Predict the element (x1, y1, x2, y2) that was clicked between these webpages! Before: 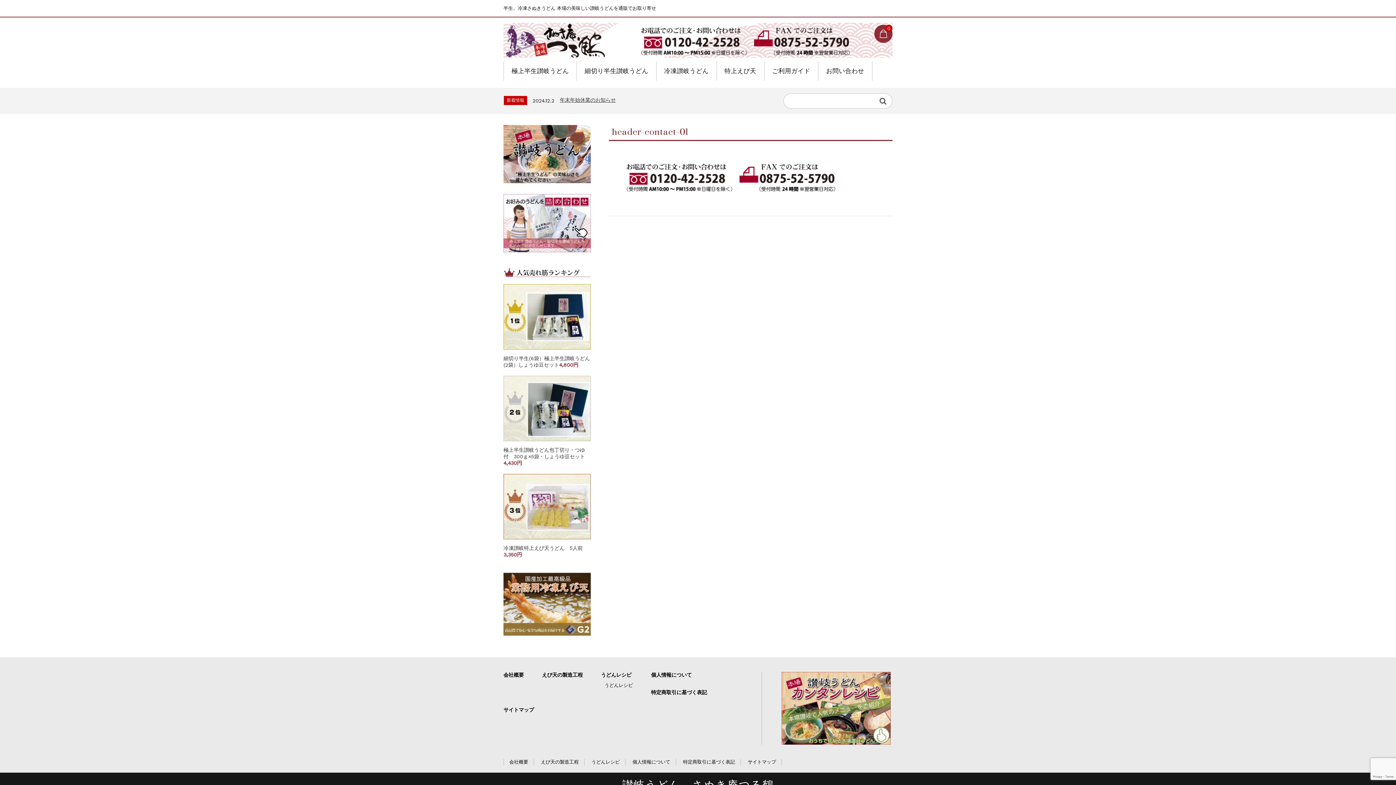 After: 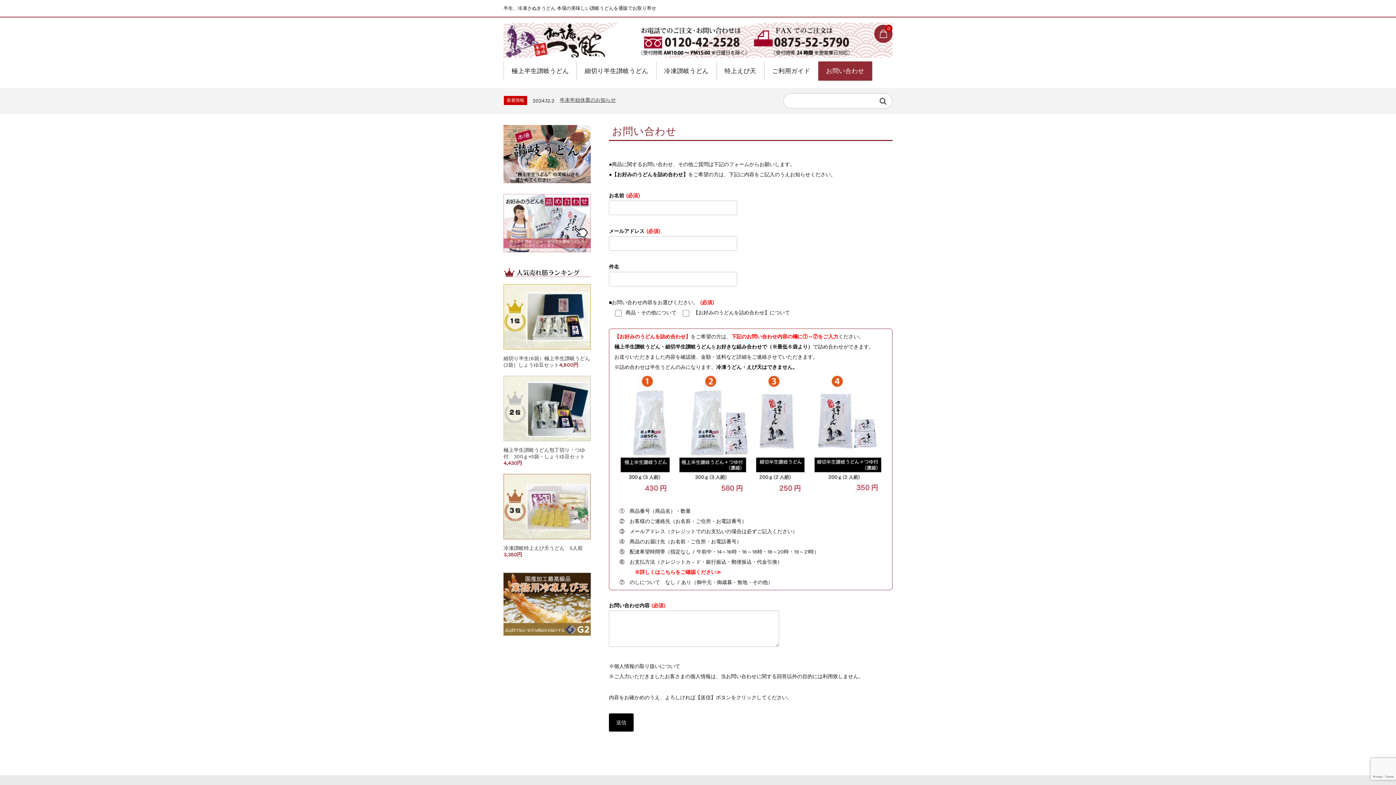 Action: label: お問い合わせ bbox: (818, 61, 872, 80)